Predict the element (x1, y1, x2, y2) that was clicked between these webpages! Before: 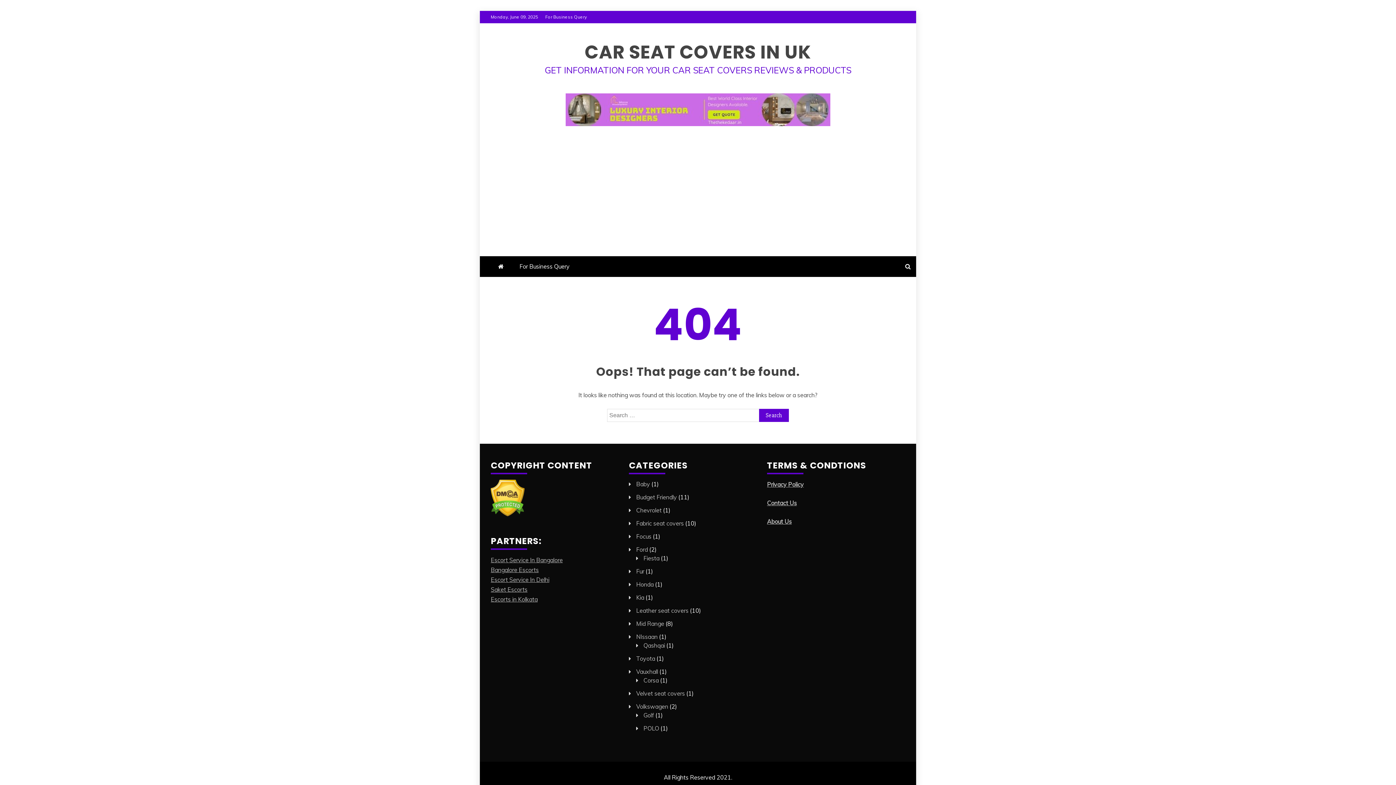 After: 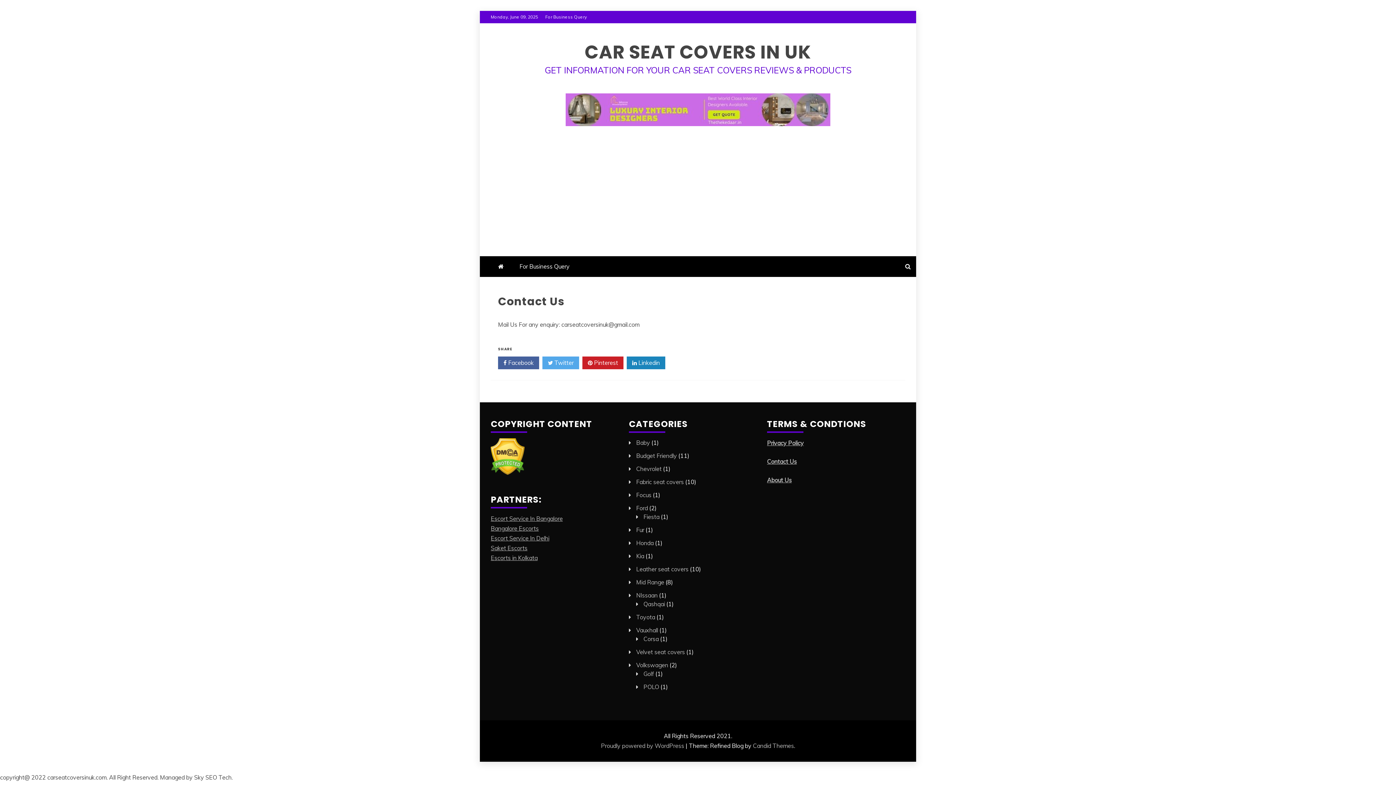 Action: label: Contact Us bbox: (767, 499, 797, 506)